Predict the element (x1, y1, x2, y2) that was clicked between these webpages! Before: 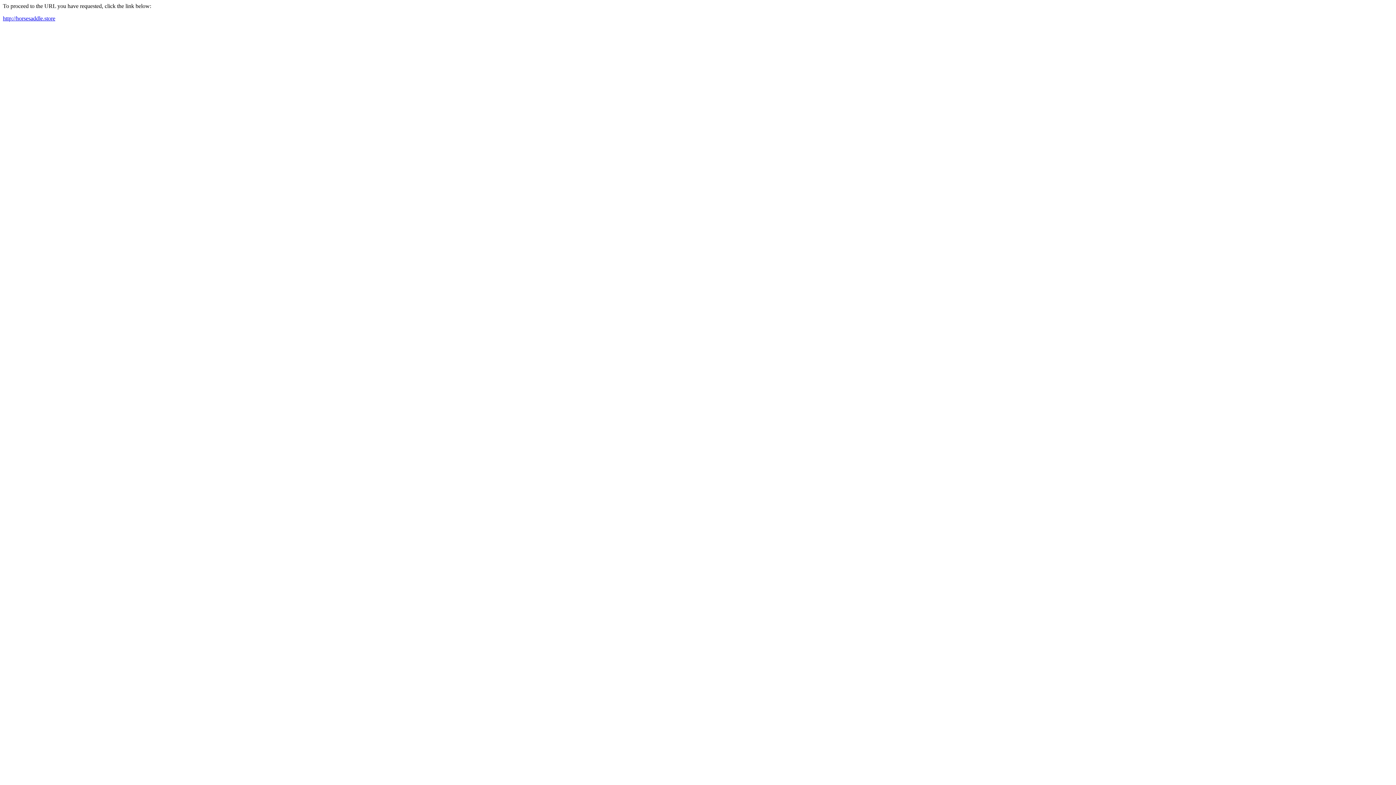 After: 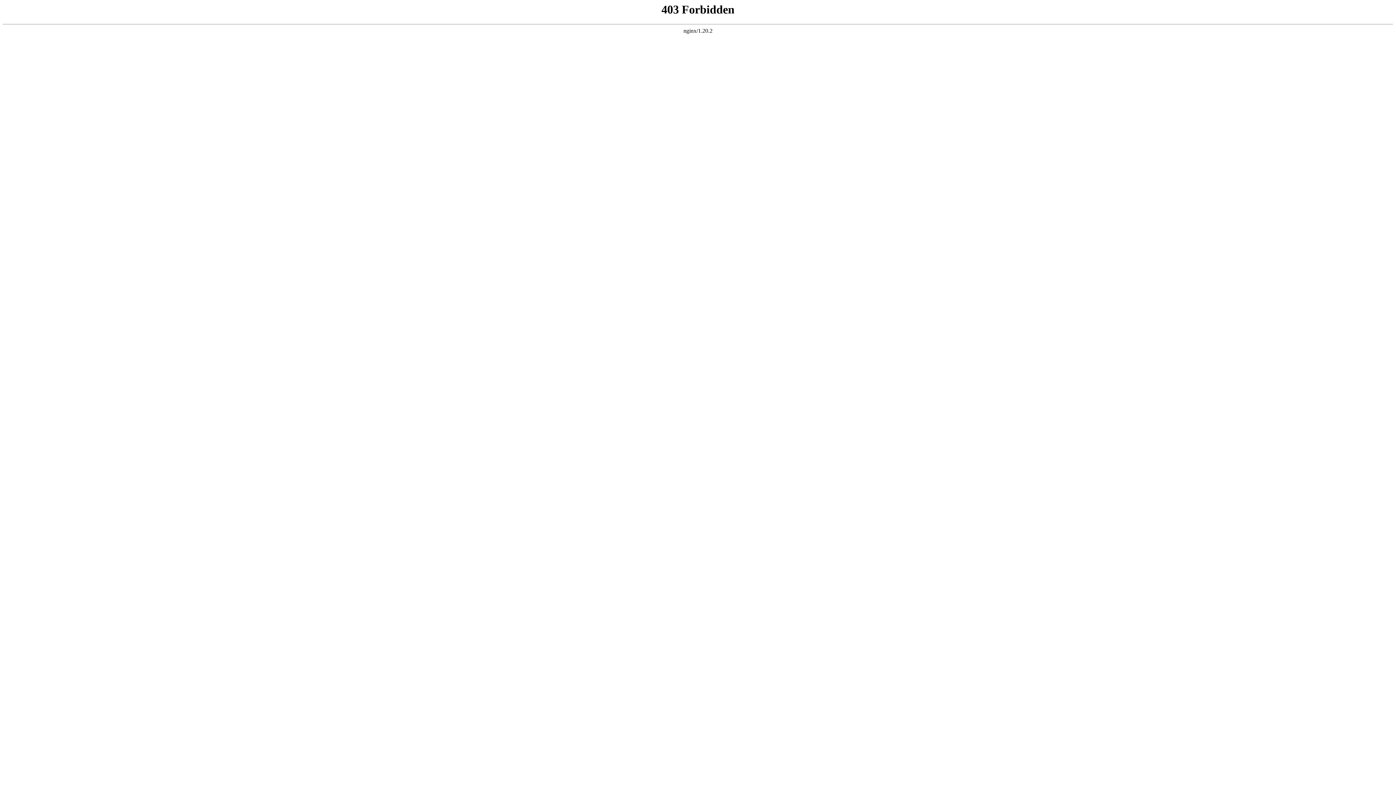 Action: label: http://horsesaddle.store bbox: (2, 15, 55, 21)